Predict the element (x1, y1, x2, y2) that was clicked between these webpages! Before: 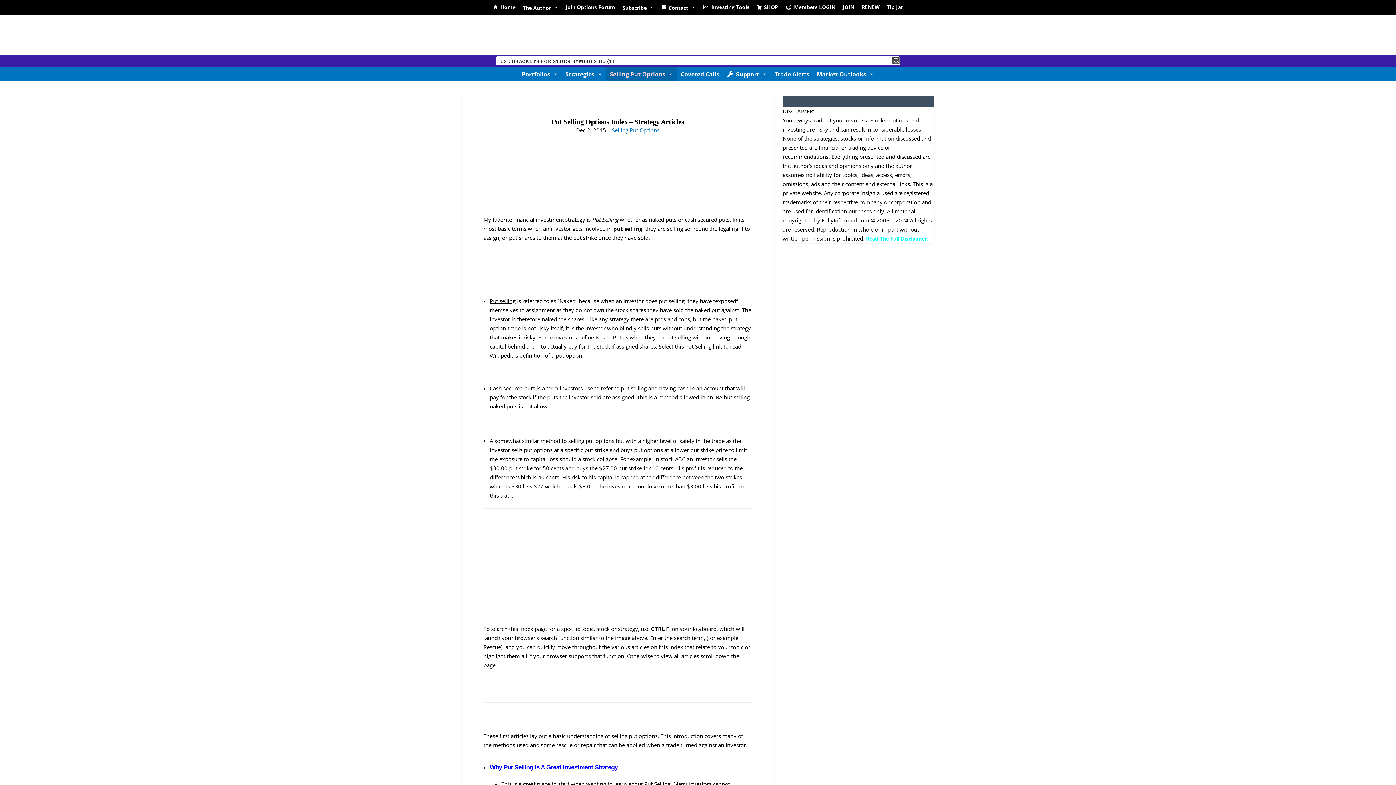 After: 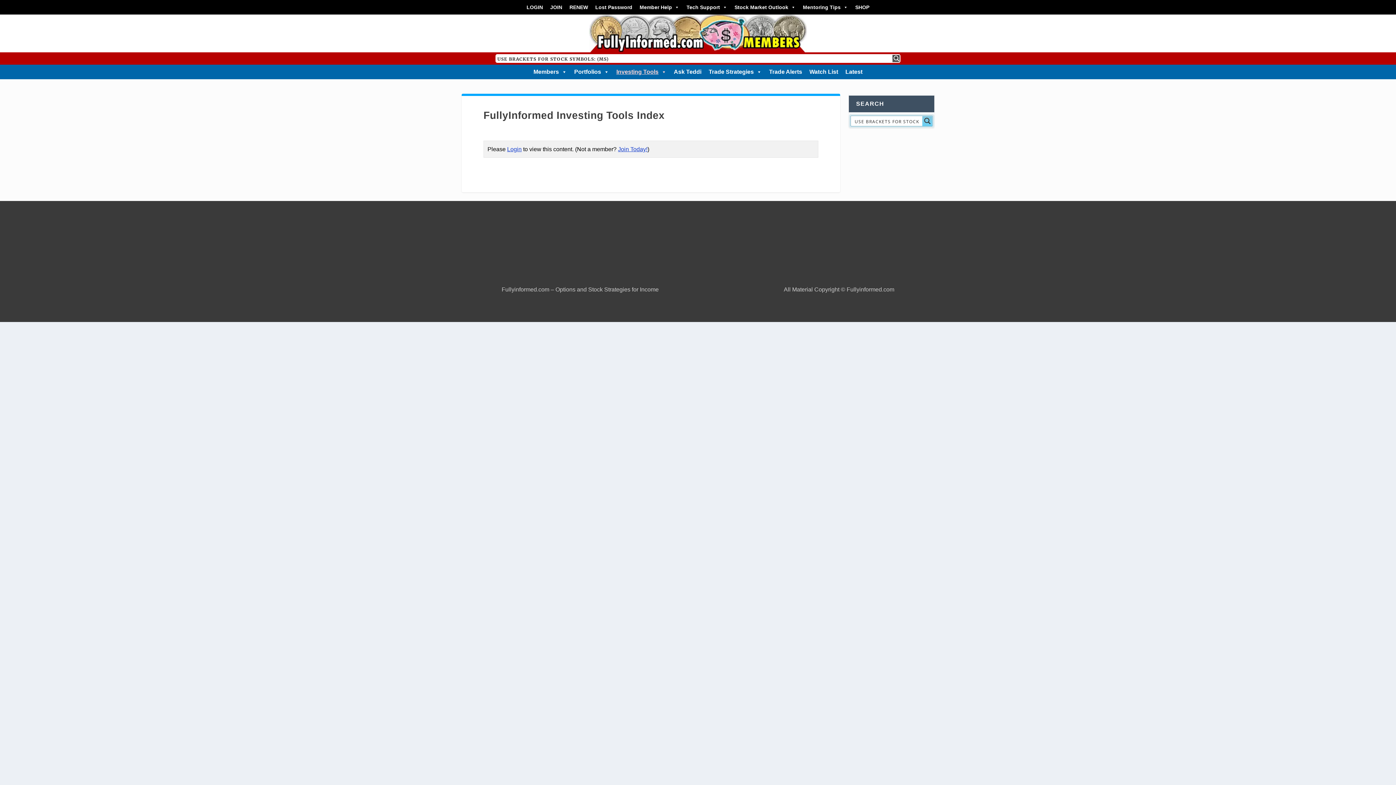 Action: label: Investing Tools bbox: (699, 0, 753, 14)